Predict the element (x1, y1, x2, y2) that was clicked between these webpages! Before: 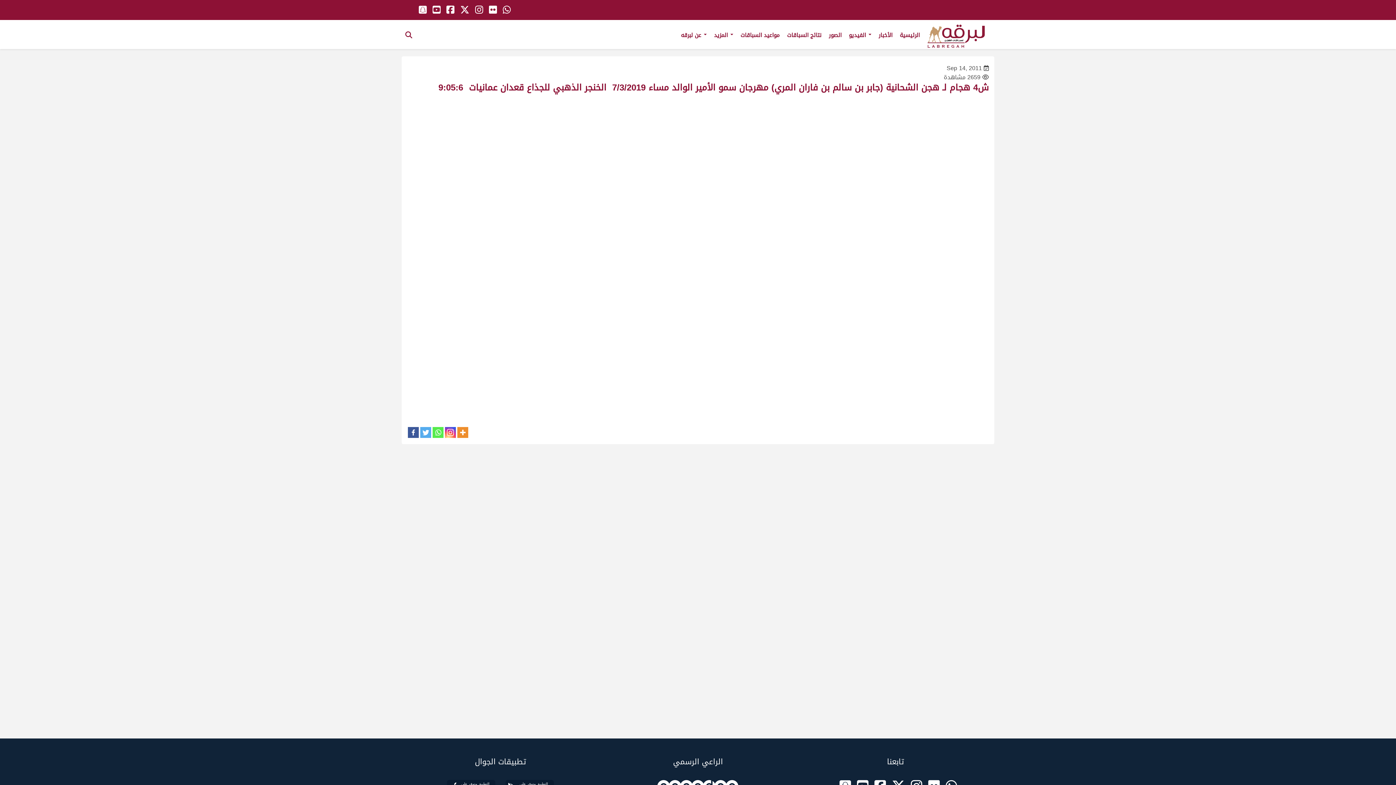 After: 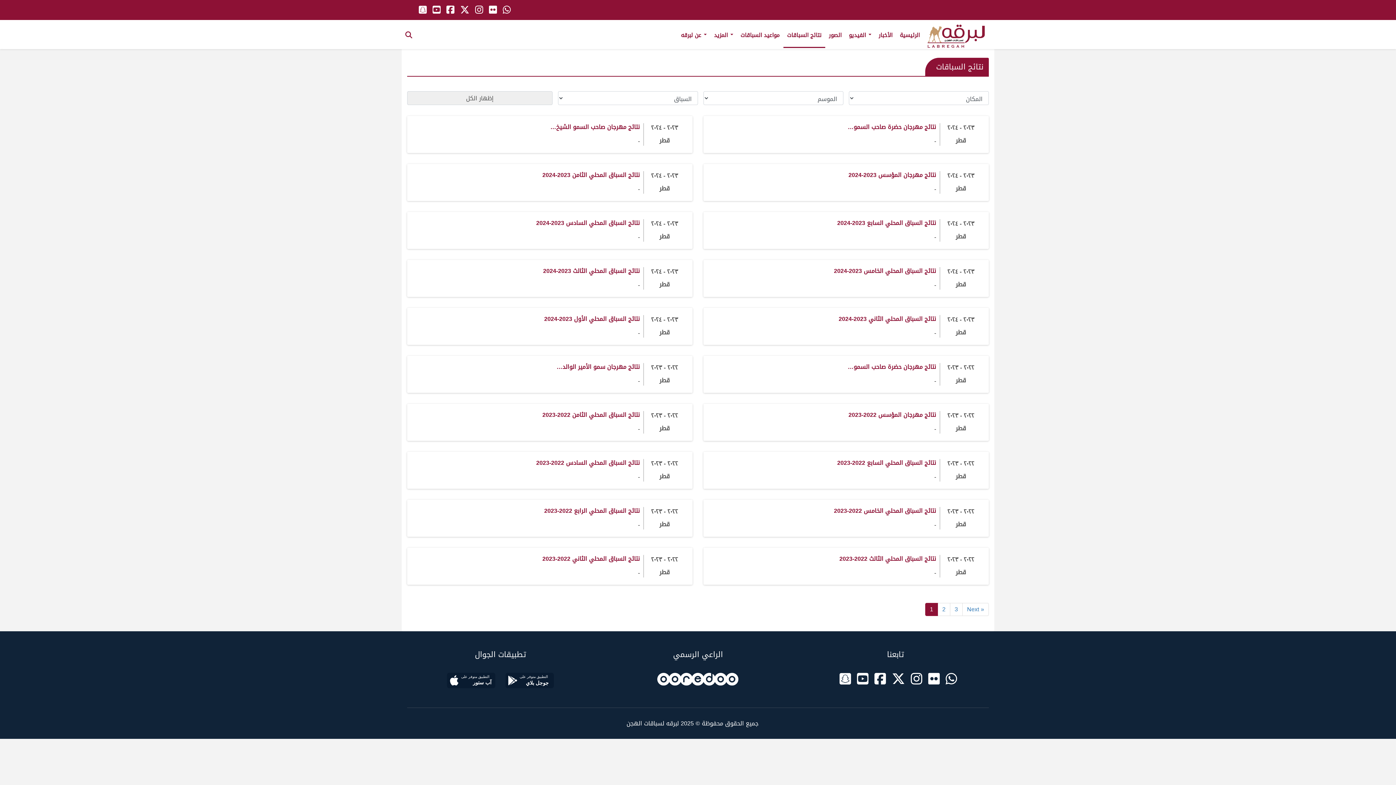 Action: bbox: (783, 20, 825, 46) label: نتائج السباقات